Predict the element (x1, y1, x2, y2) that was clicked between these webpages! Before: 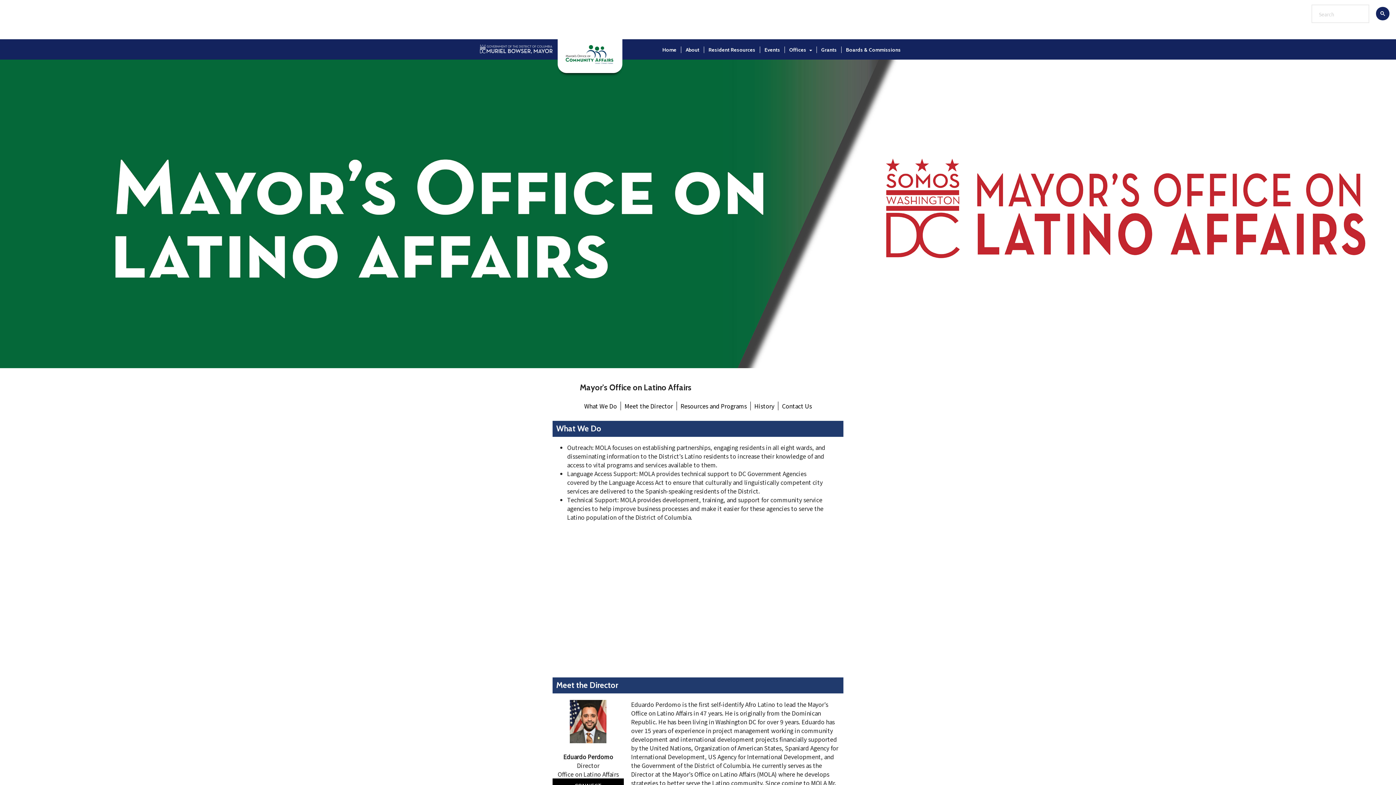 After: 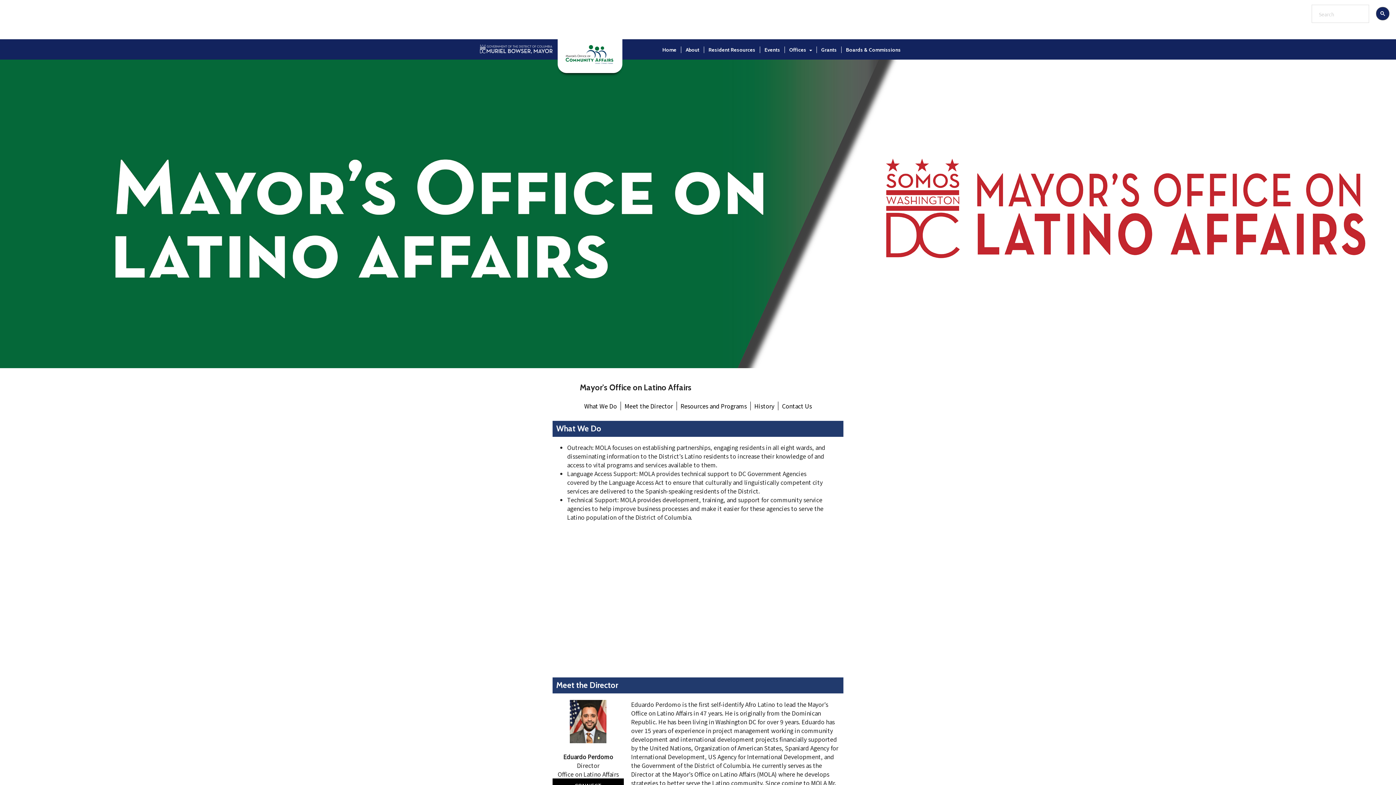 Action: bbox: (1376, 6, 1389, 20)